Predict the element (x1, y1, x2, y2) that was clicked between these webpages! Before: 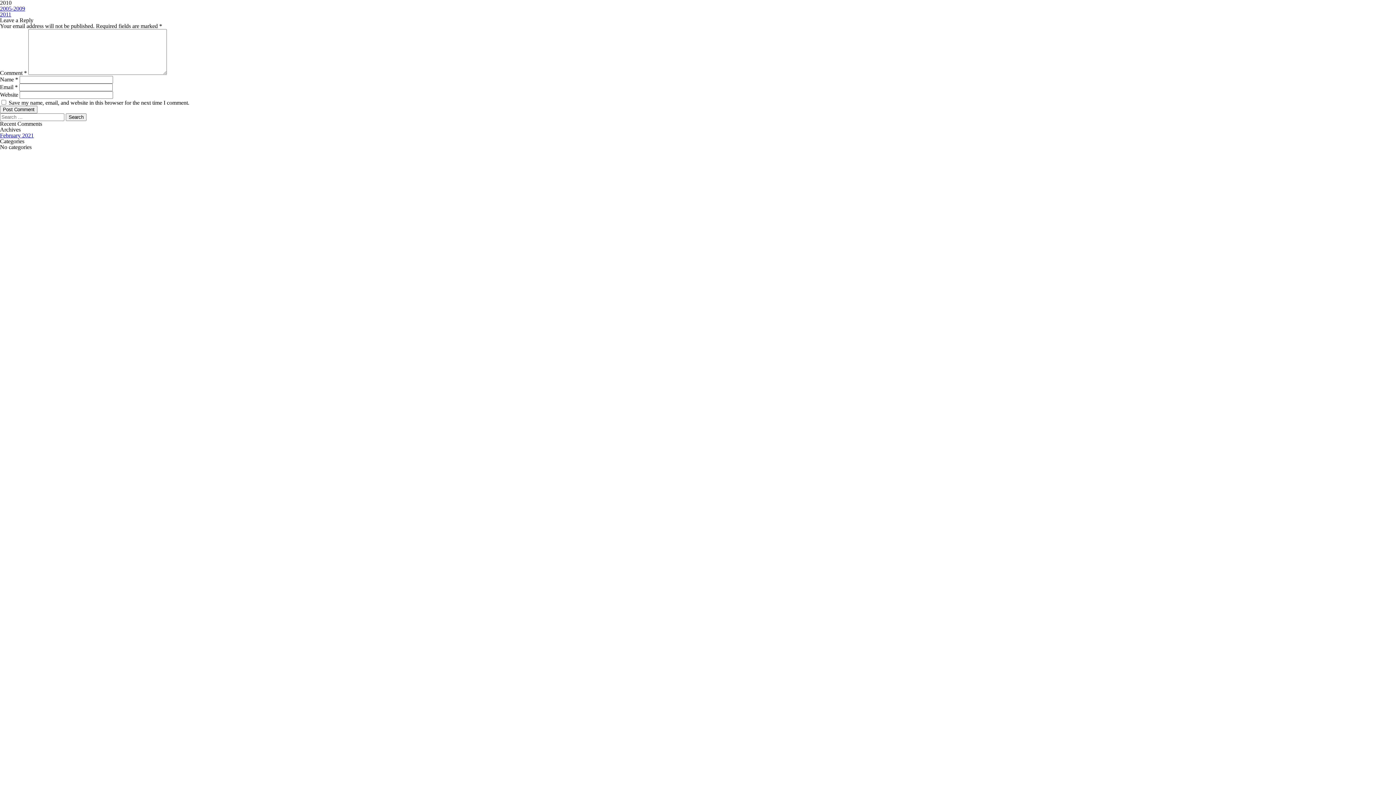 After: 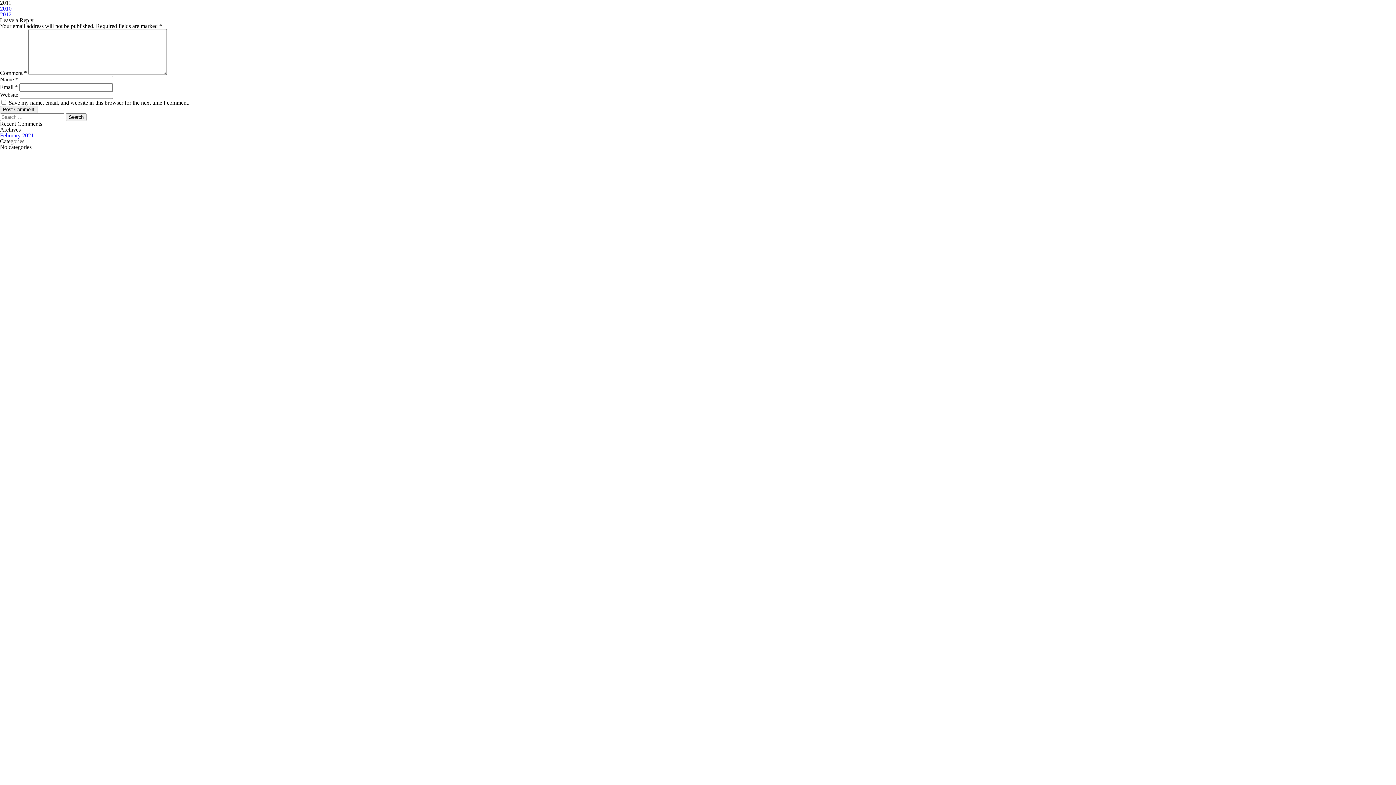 Action: label: 2011 bbox: (0, 11, 11, 17)